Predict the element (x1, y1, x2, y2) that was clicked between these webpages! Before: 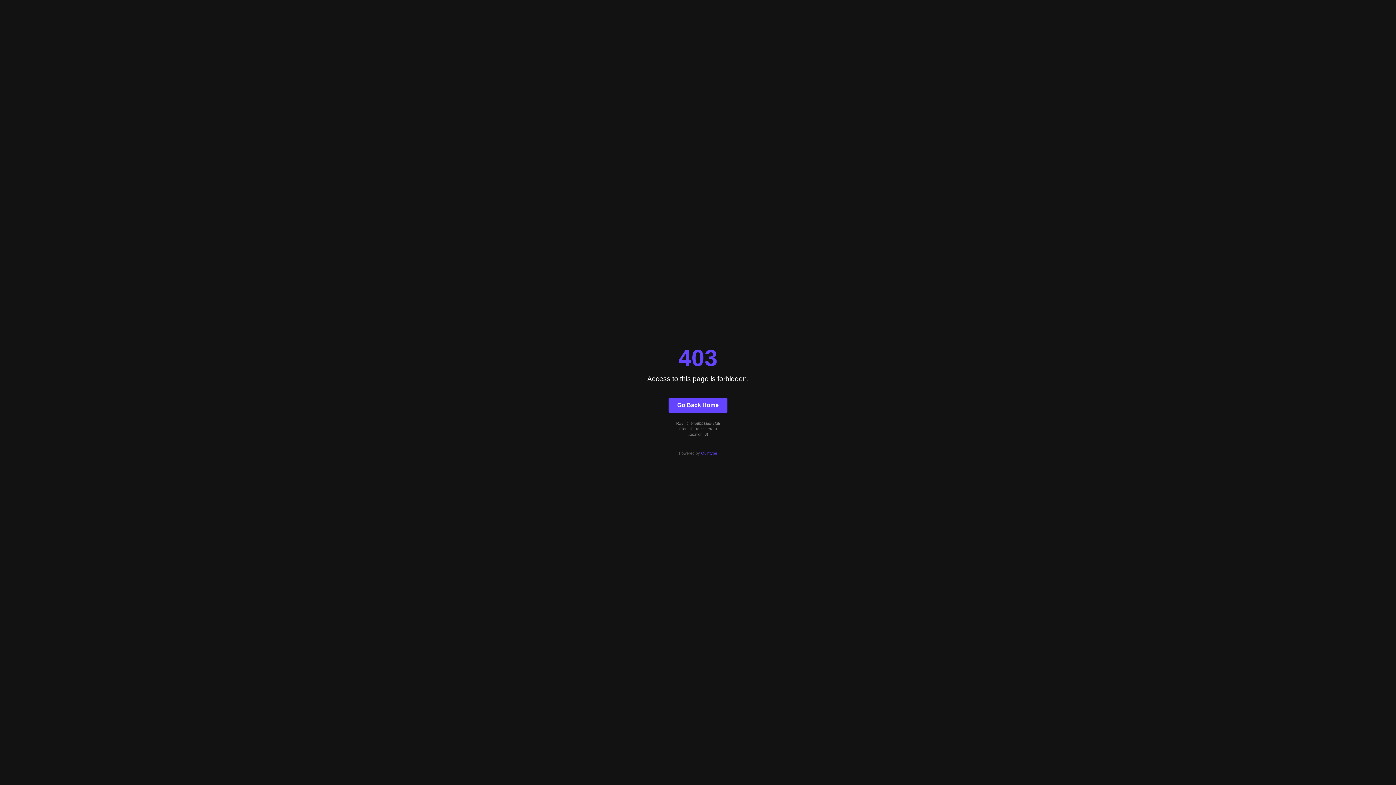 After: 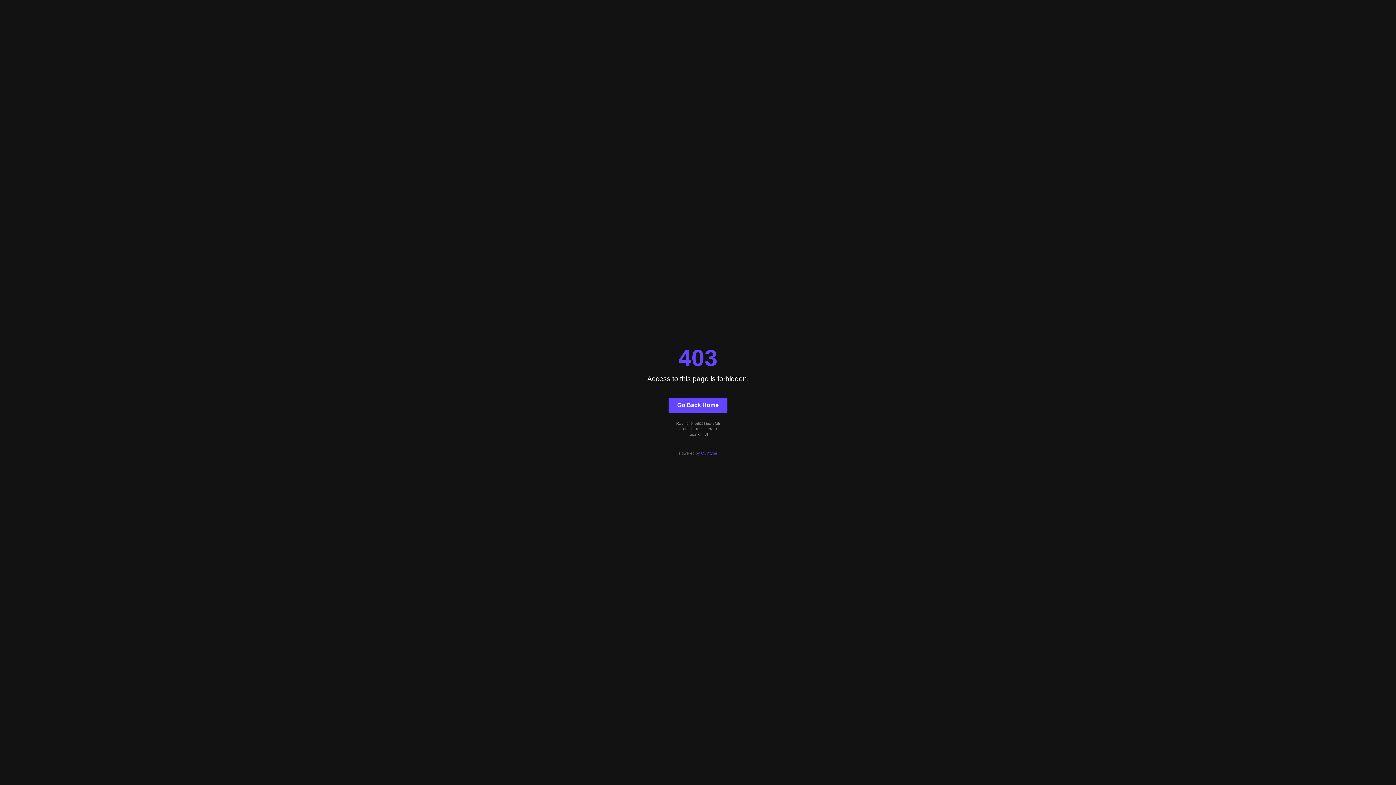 Action: bbox: (701, 451, 717, 455) label: Quintype